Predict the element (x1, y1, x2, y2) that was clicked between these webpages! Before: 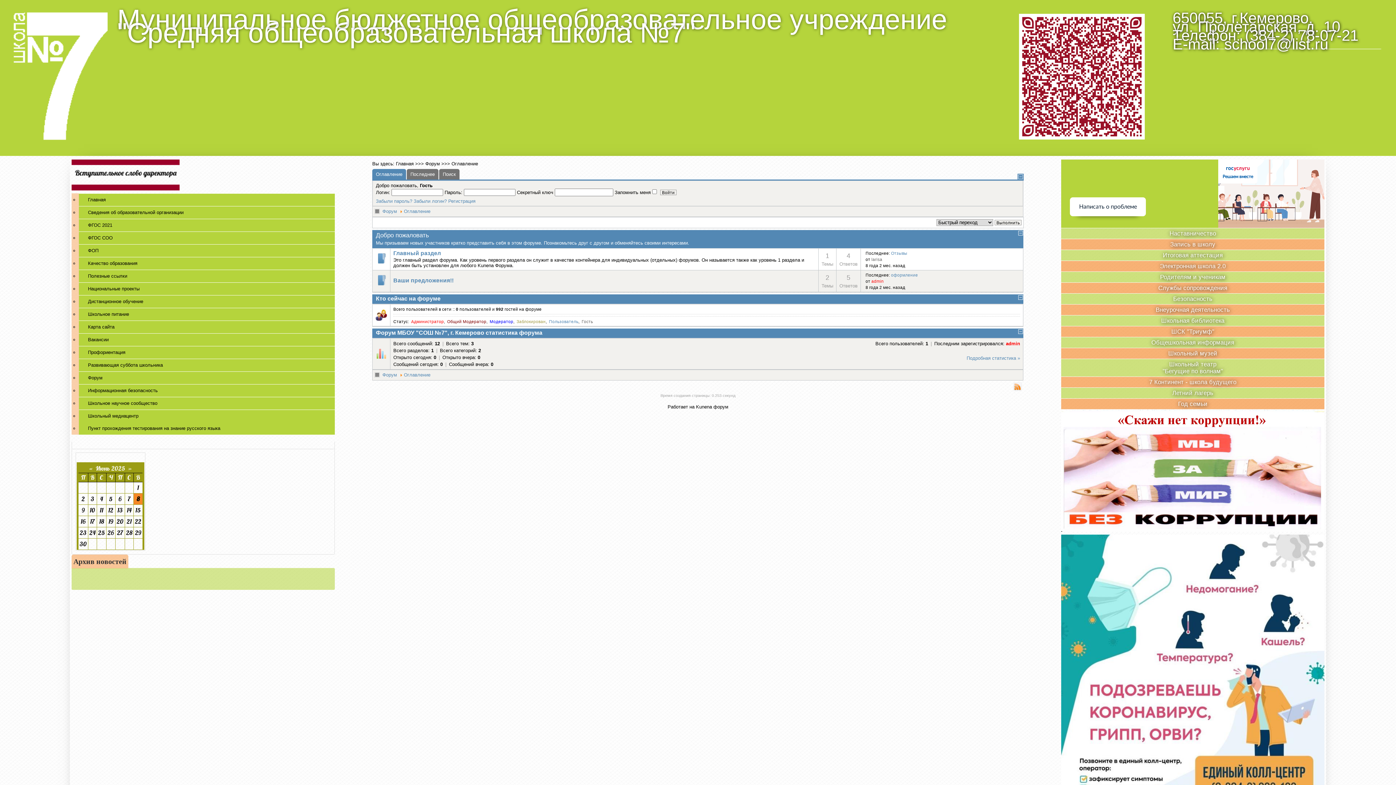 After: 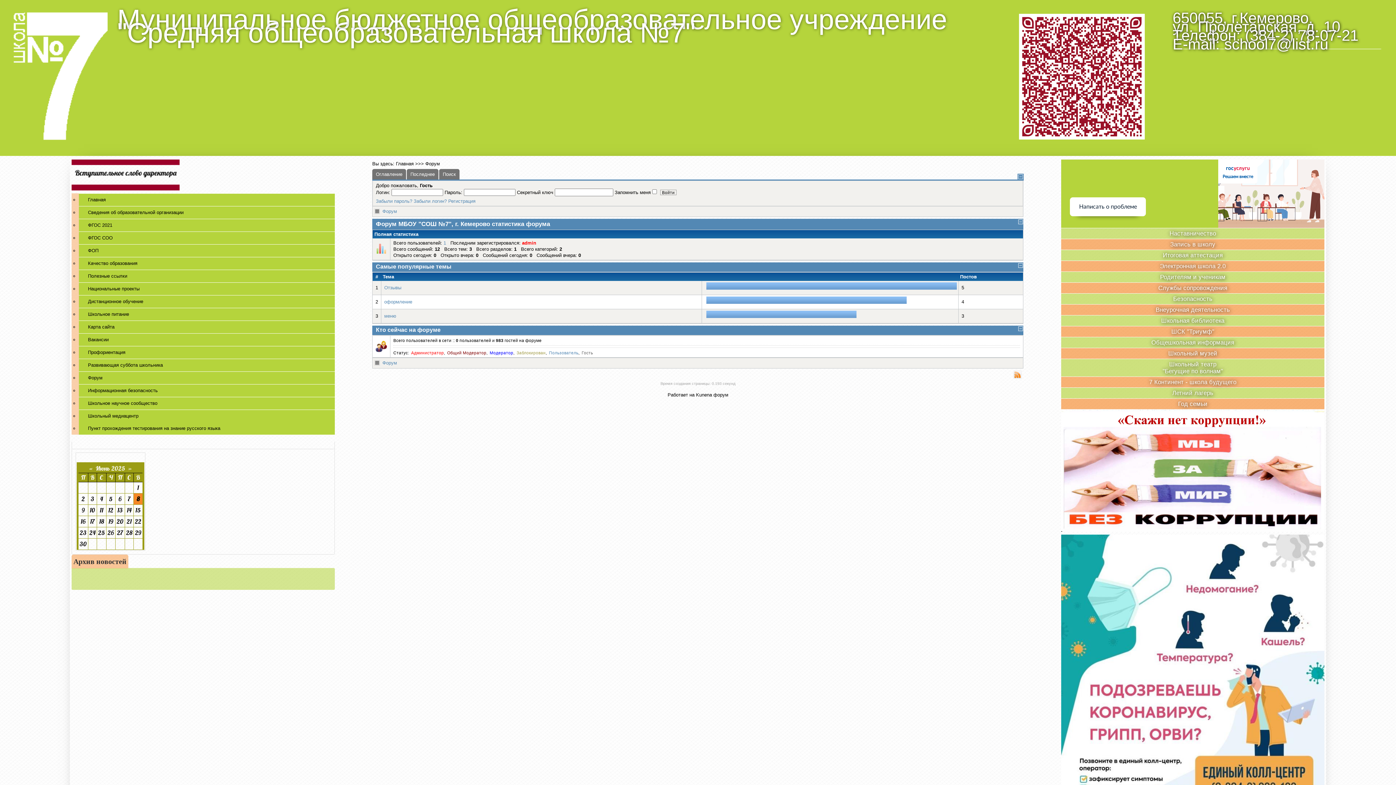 Action: label: Подробная статистика » bbox: (966, 355, 1020, 361)